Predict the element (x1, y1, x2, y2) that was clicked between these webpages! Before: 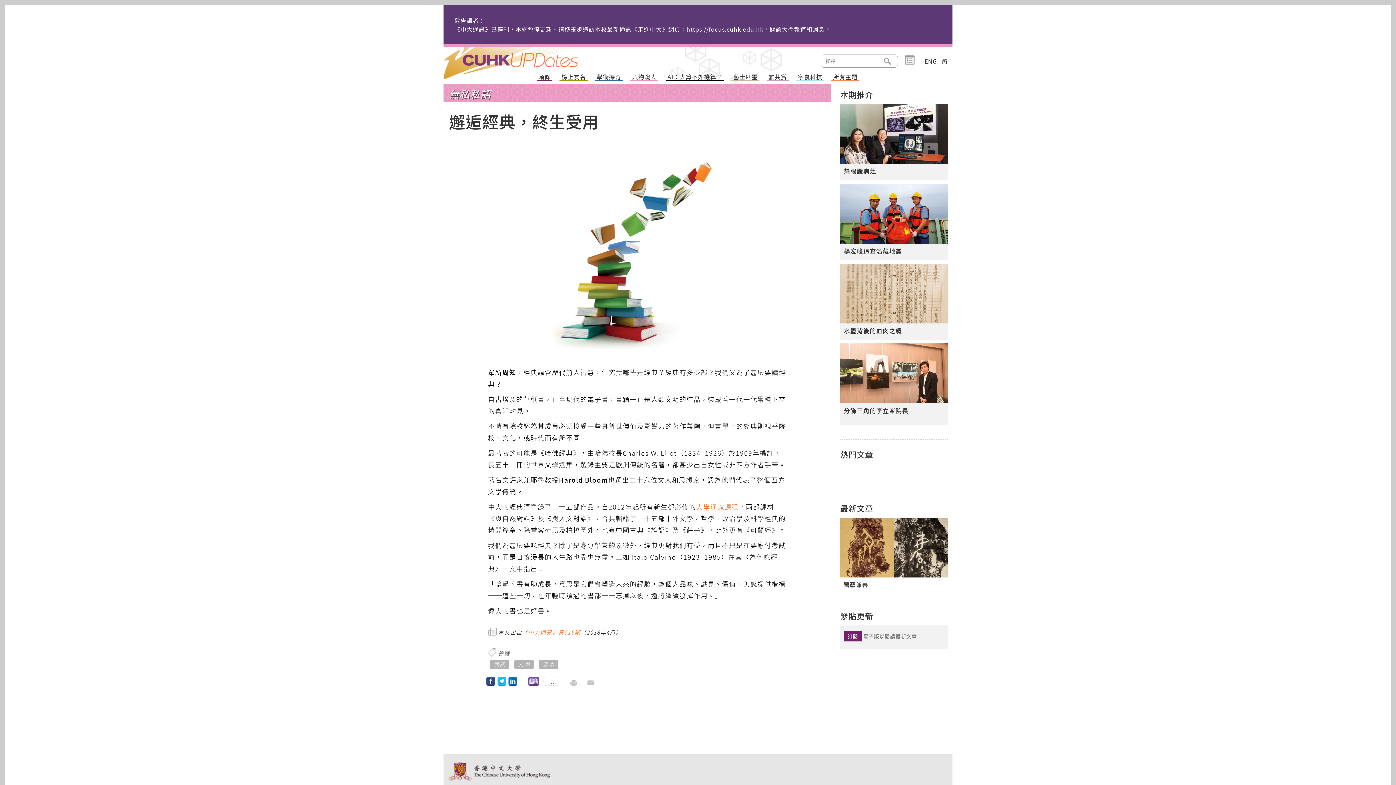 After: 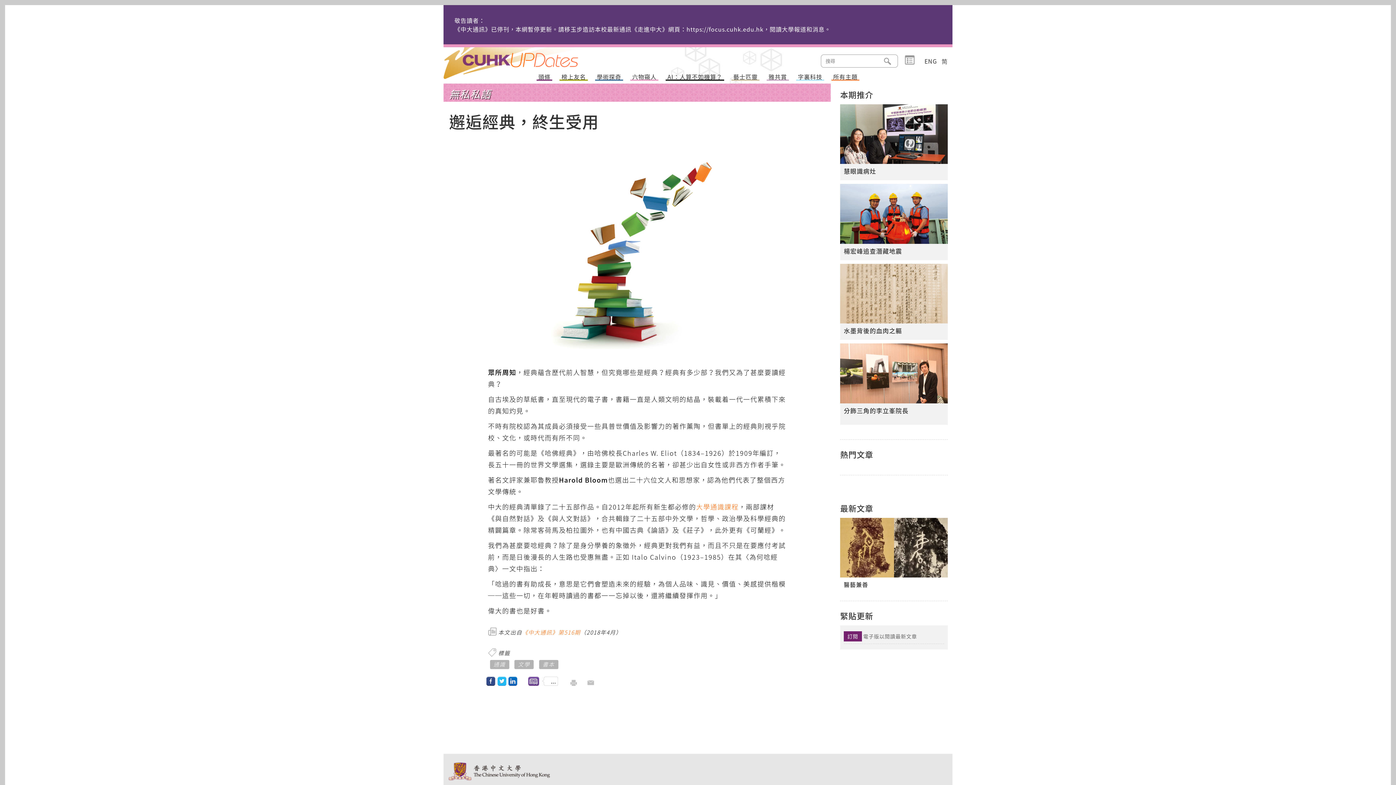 Action: label: The Chinese University of Hong Kong bbox: (448, 761, 551, 782)